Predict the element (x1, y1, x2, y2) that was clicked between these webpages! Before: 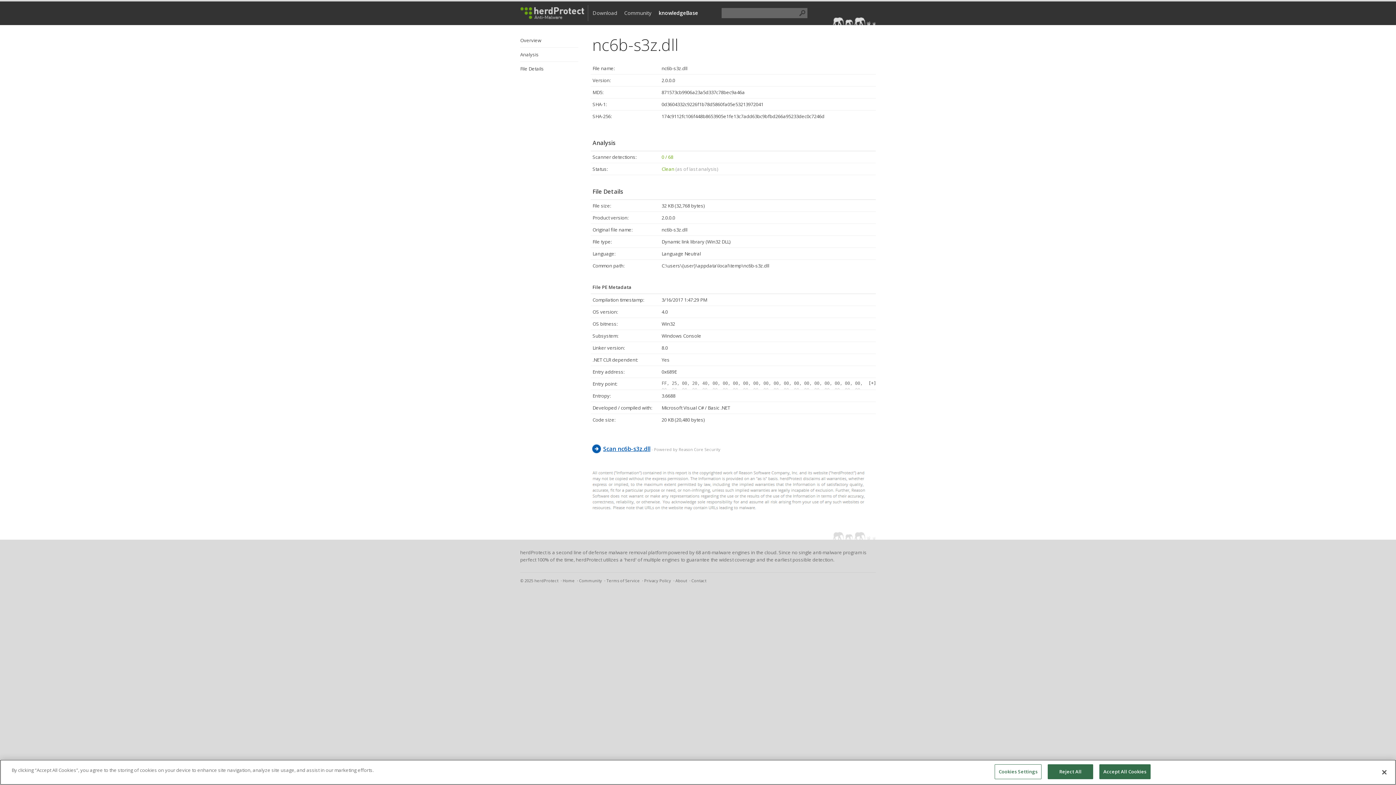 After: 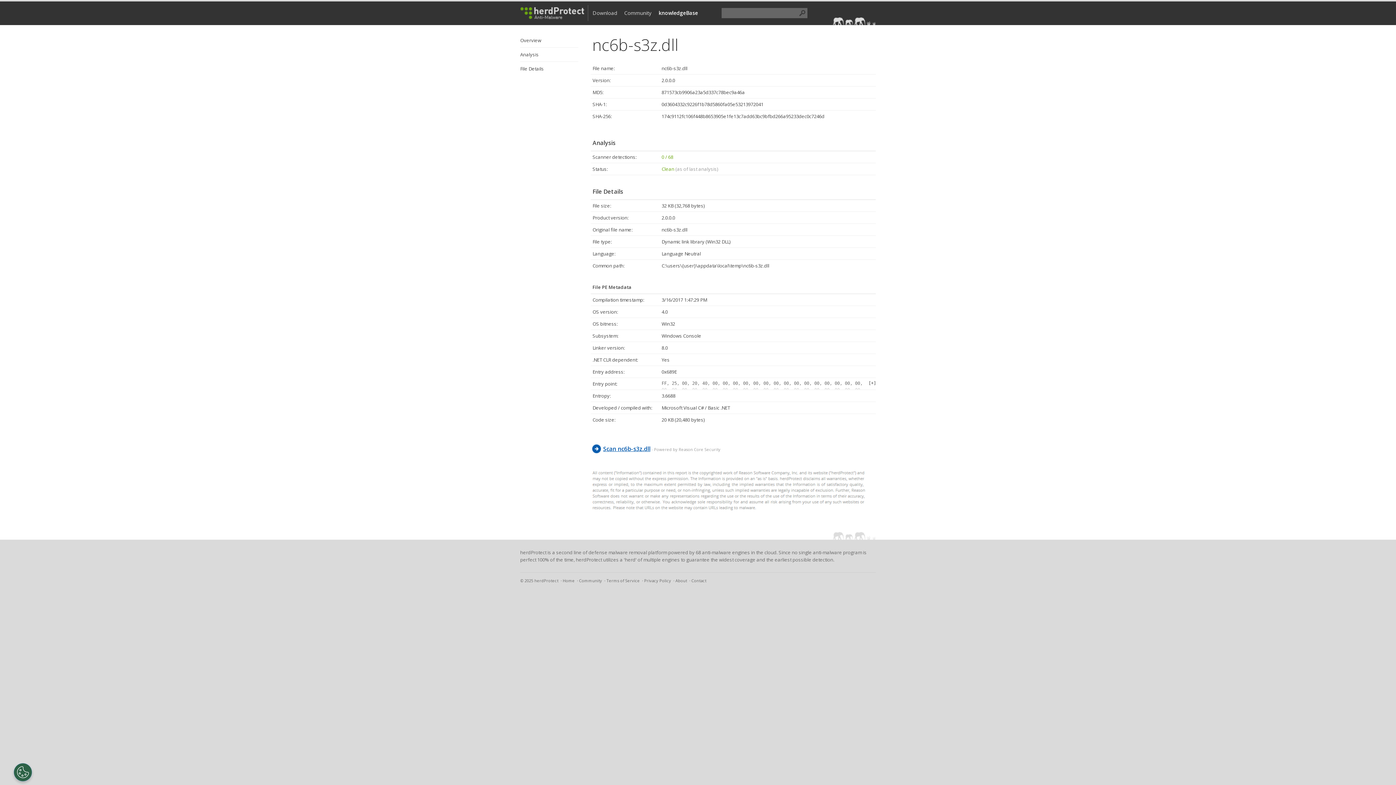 Action: label: Accept All Cookies bbox: (1099, 764, 1150, 779)